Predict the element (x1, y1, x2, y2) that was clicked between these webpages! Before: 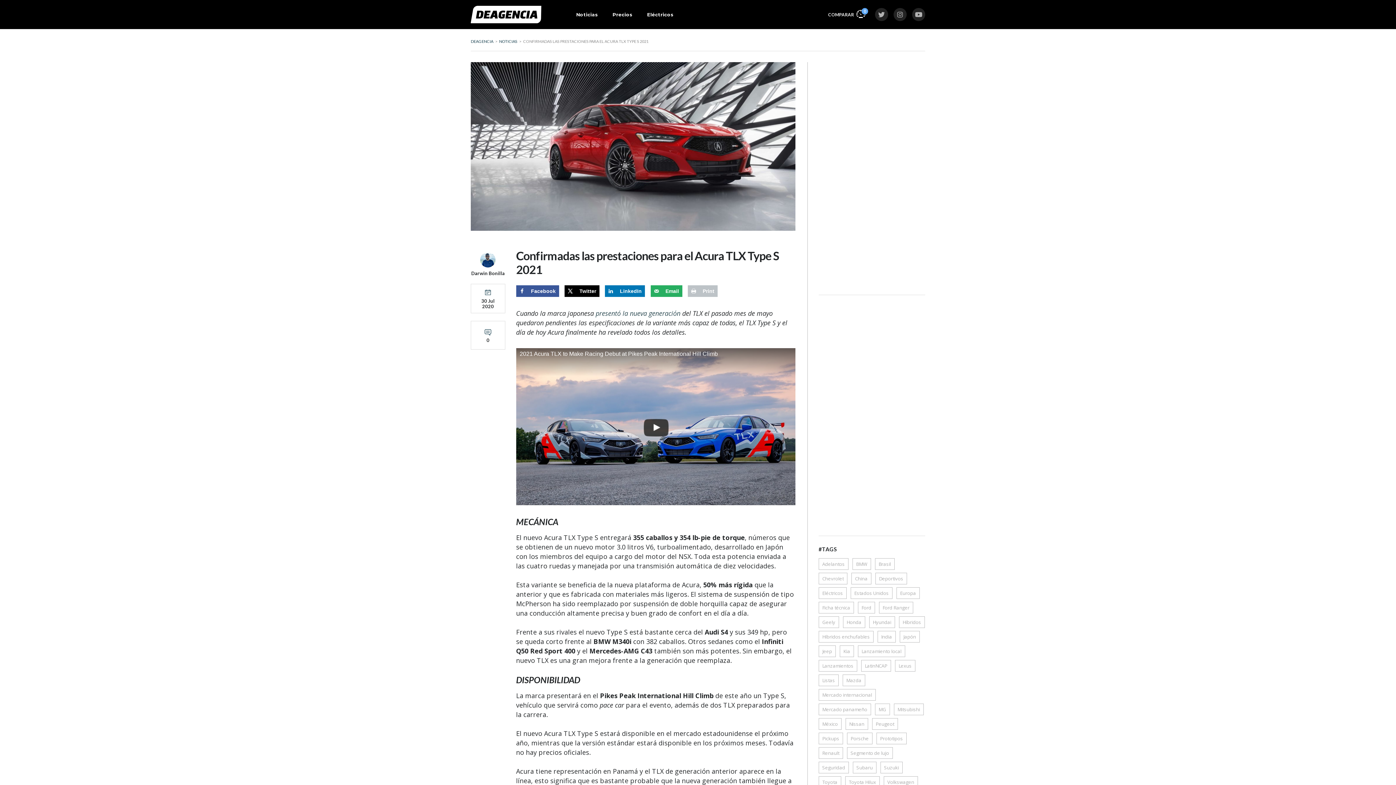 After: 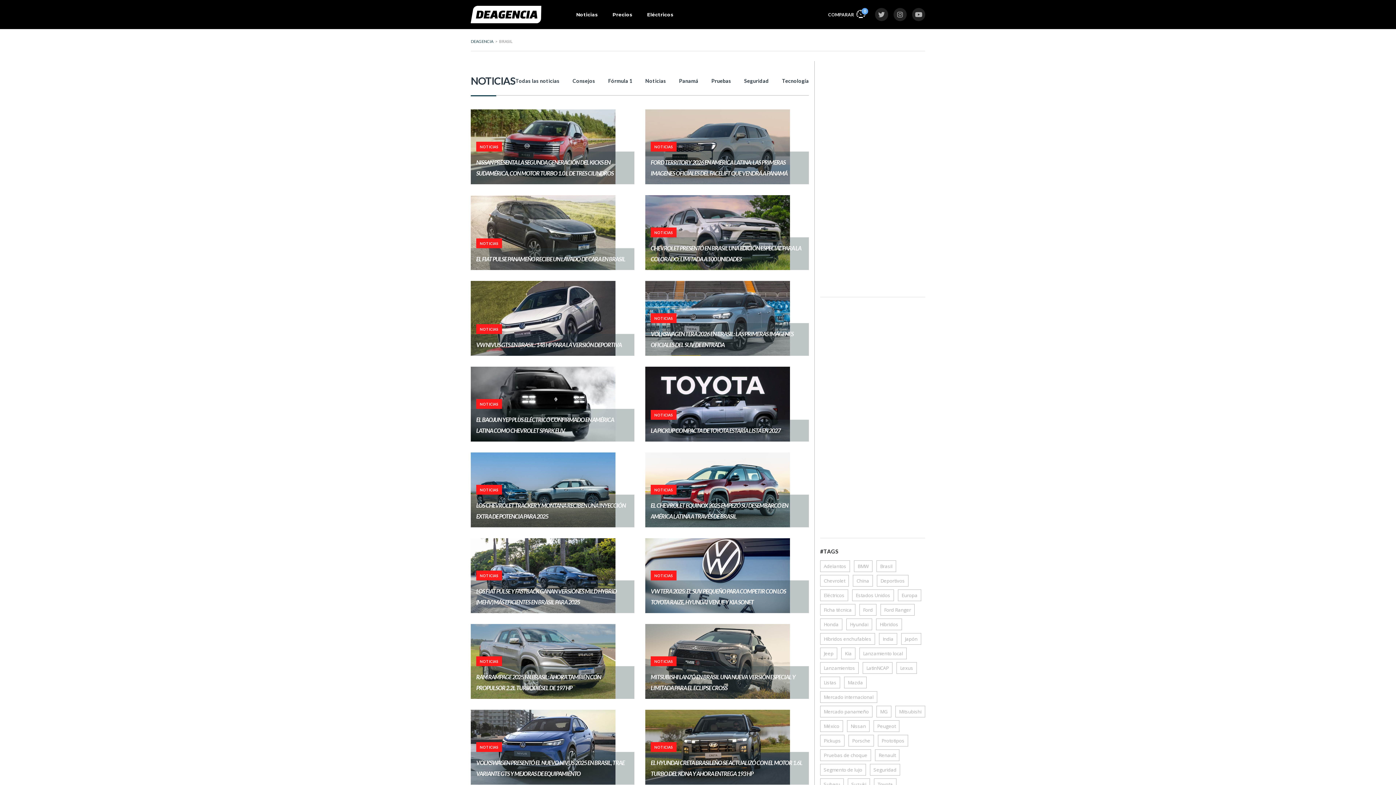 Action: label: Brasil (81 elementos) bbox: (875, 558, 894, 570)